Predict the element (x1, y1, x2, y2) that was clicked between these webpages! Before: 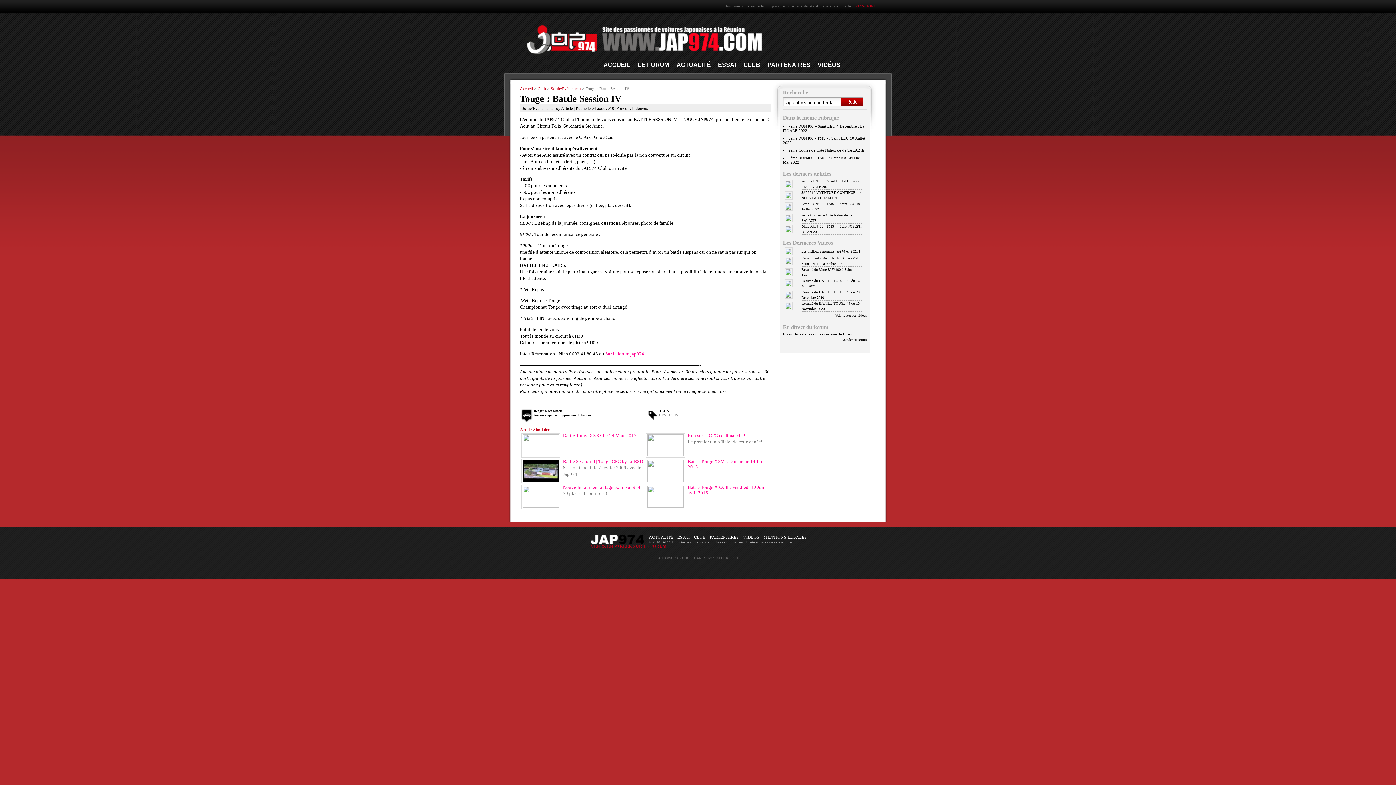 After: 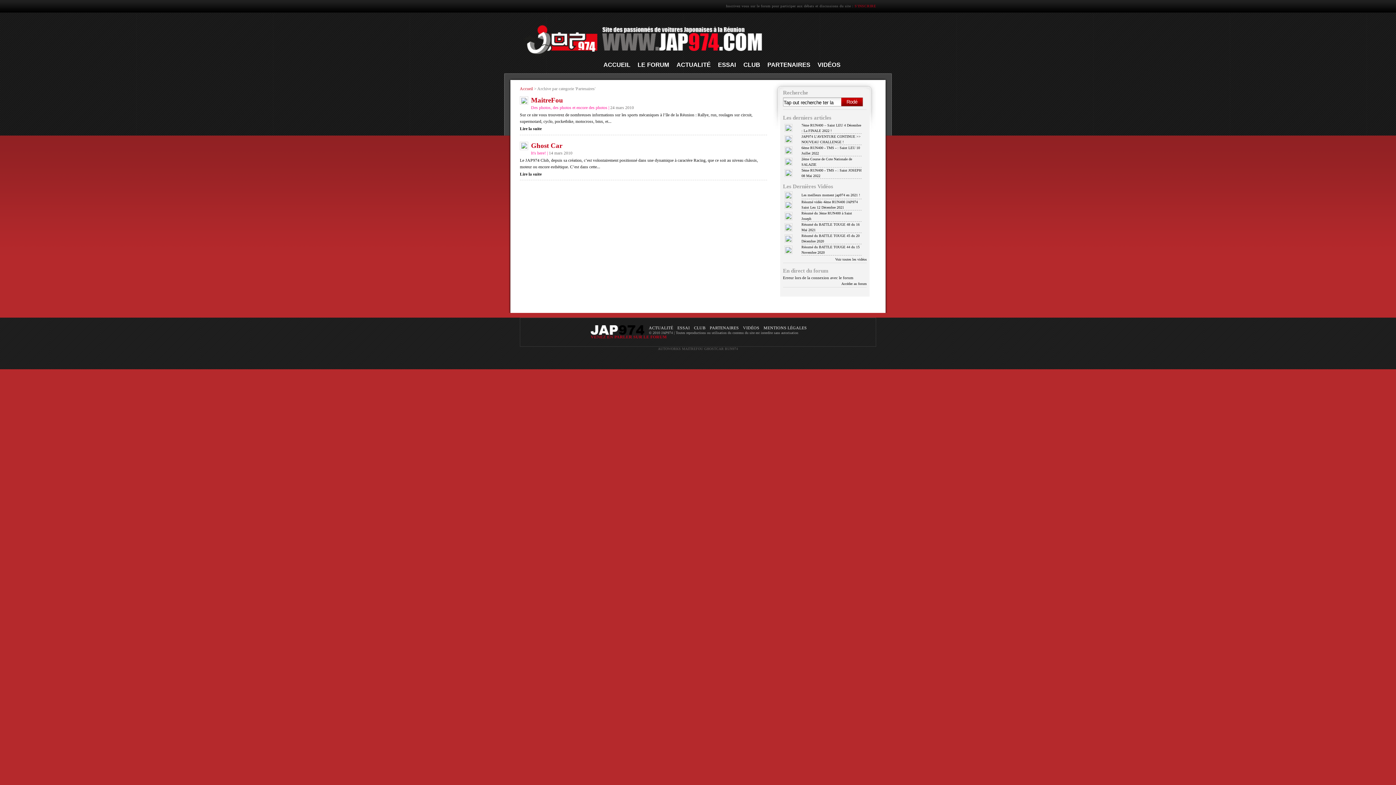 Action: bbox: (709, 535, 739, 539) label: PARTENAIRES